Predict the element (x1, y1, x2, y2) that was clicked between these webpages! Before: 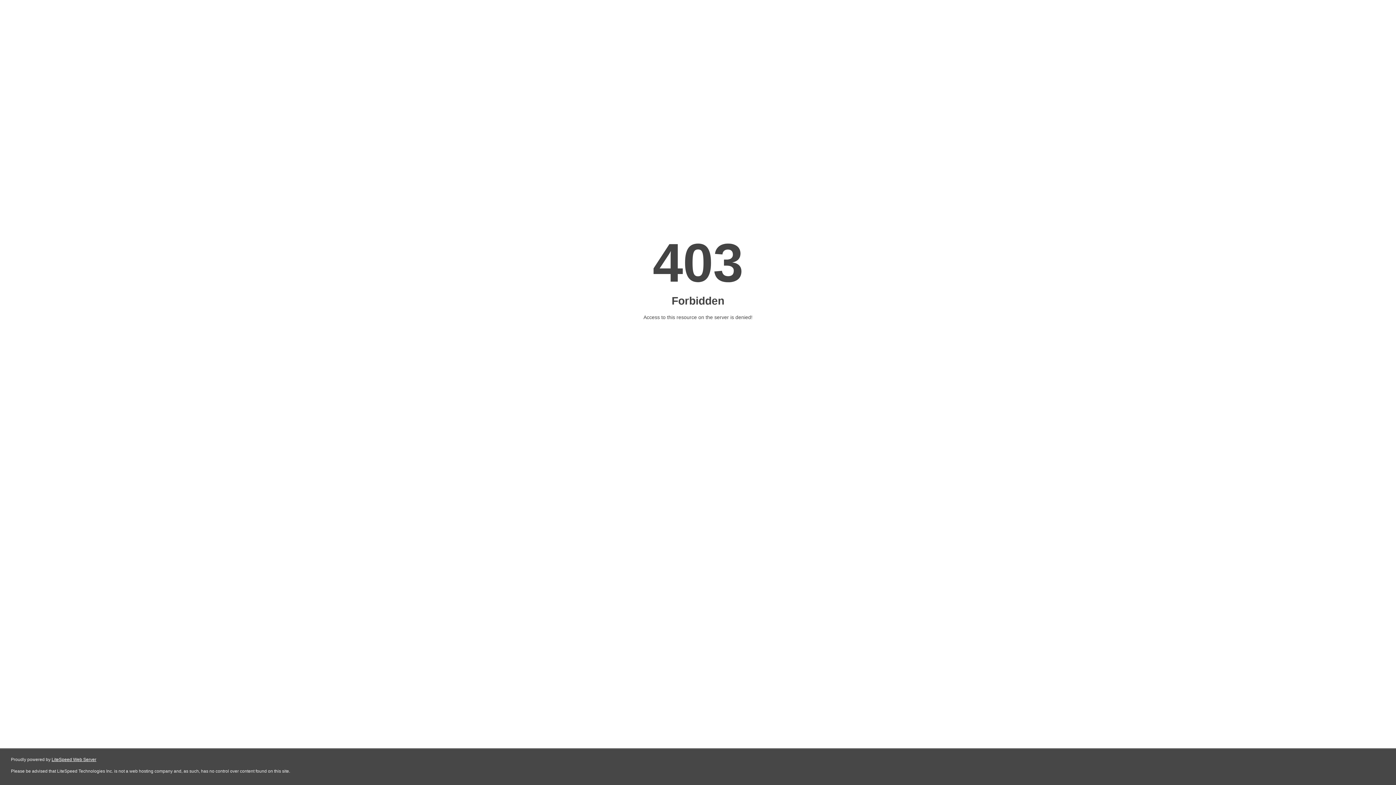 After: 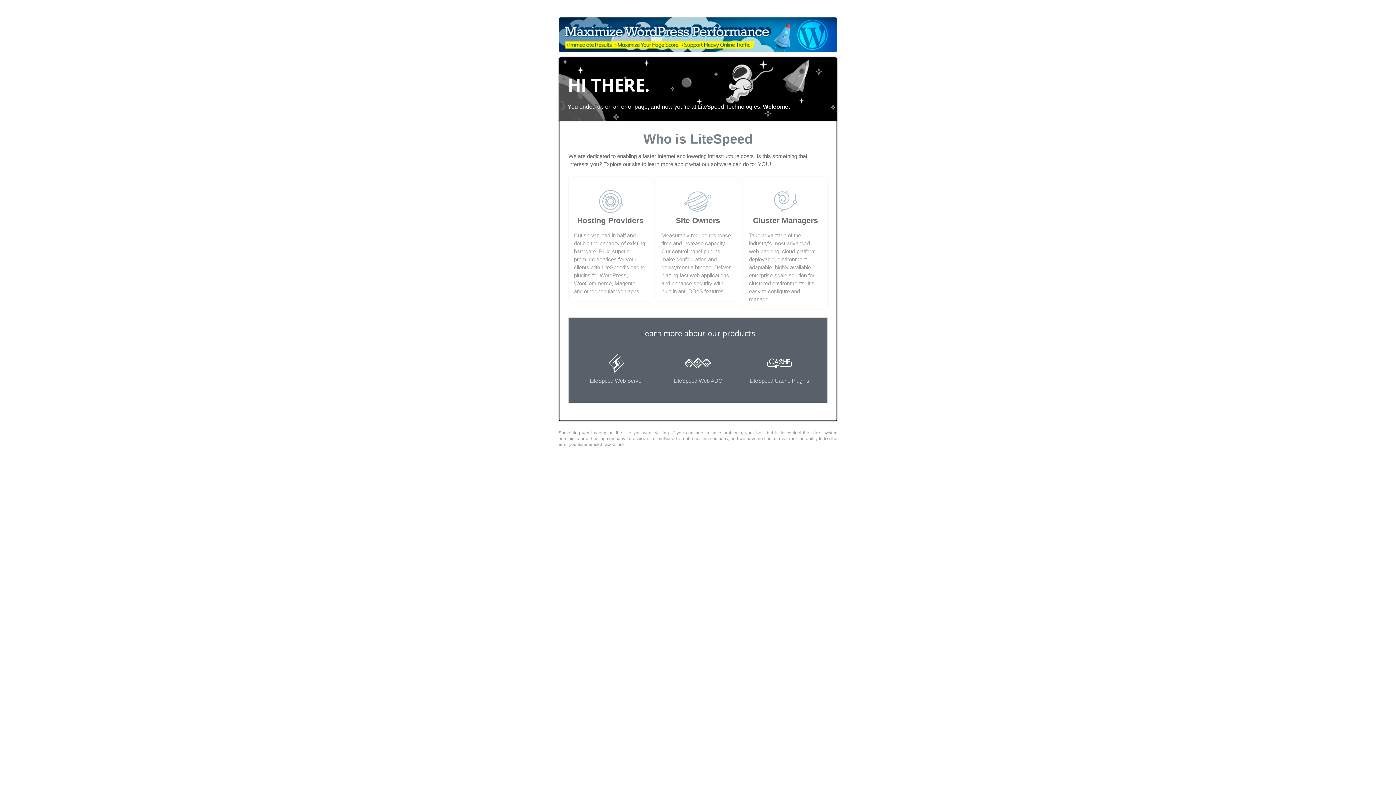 Action: label: LiteSpeed Web Server bbox: (51, 757, 96, 762)